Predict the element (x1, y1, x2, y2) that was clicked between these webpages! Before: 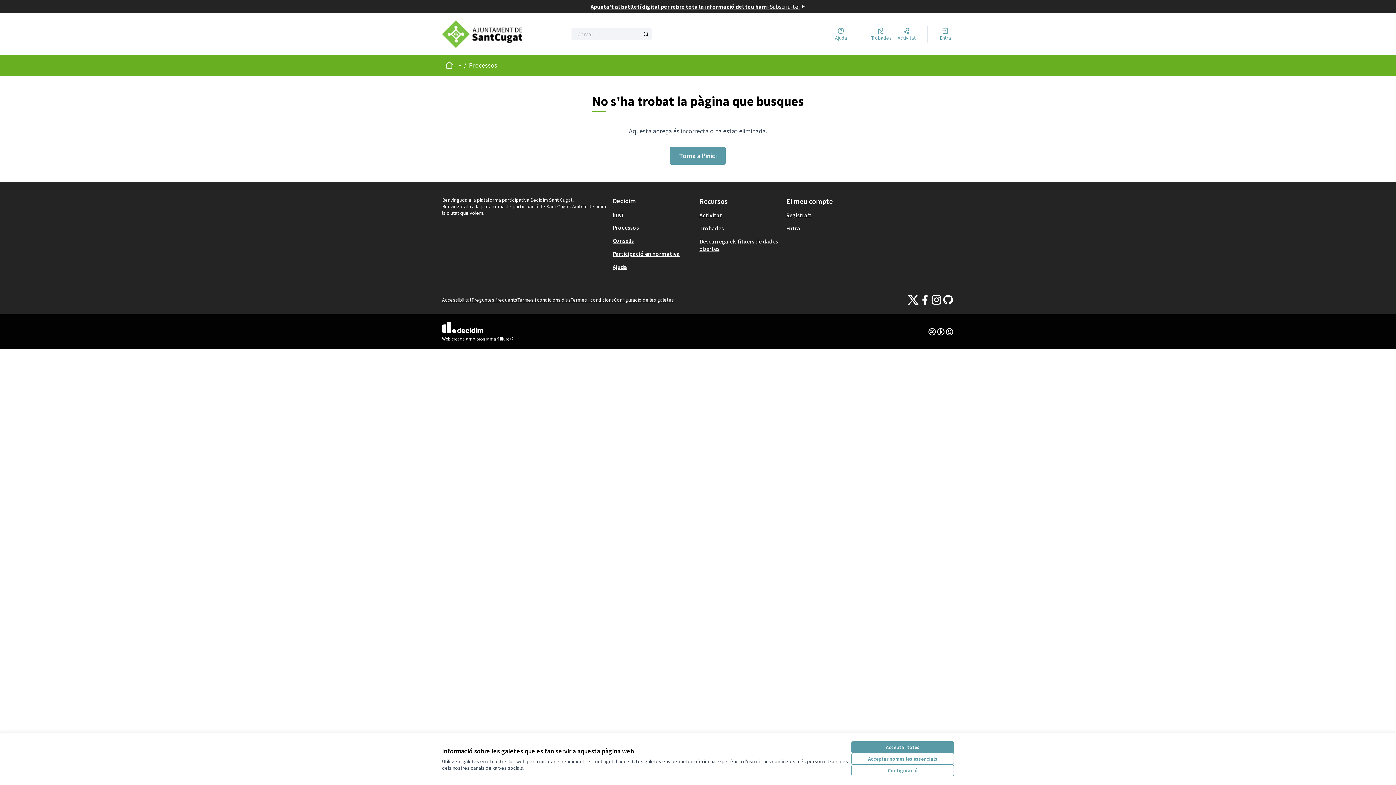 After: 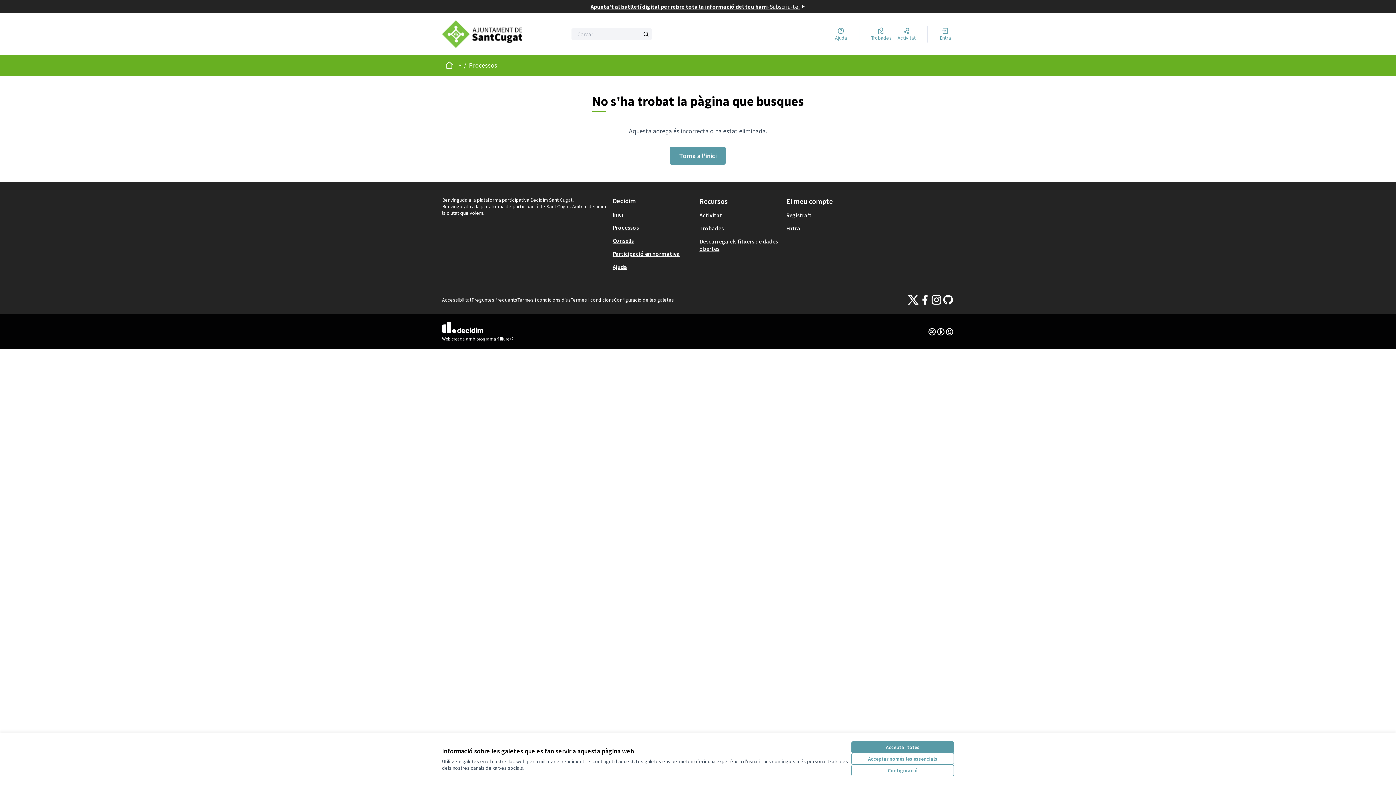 Action: bbox: (476, 335, 514, 342) label: programari lliure
(Enllaç extern)